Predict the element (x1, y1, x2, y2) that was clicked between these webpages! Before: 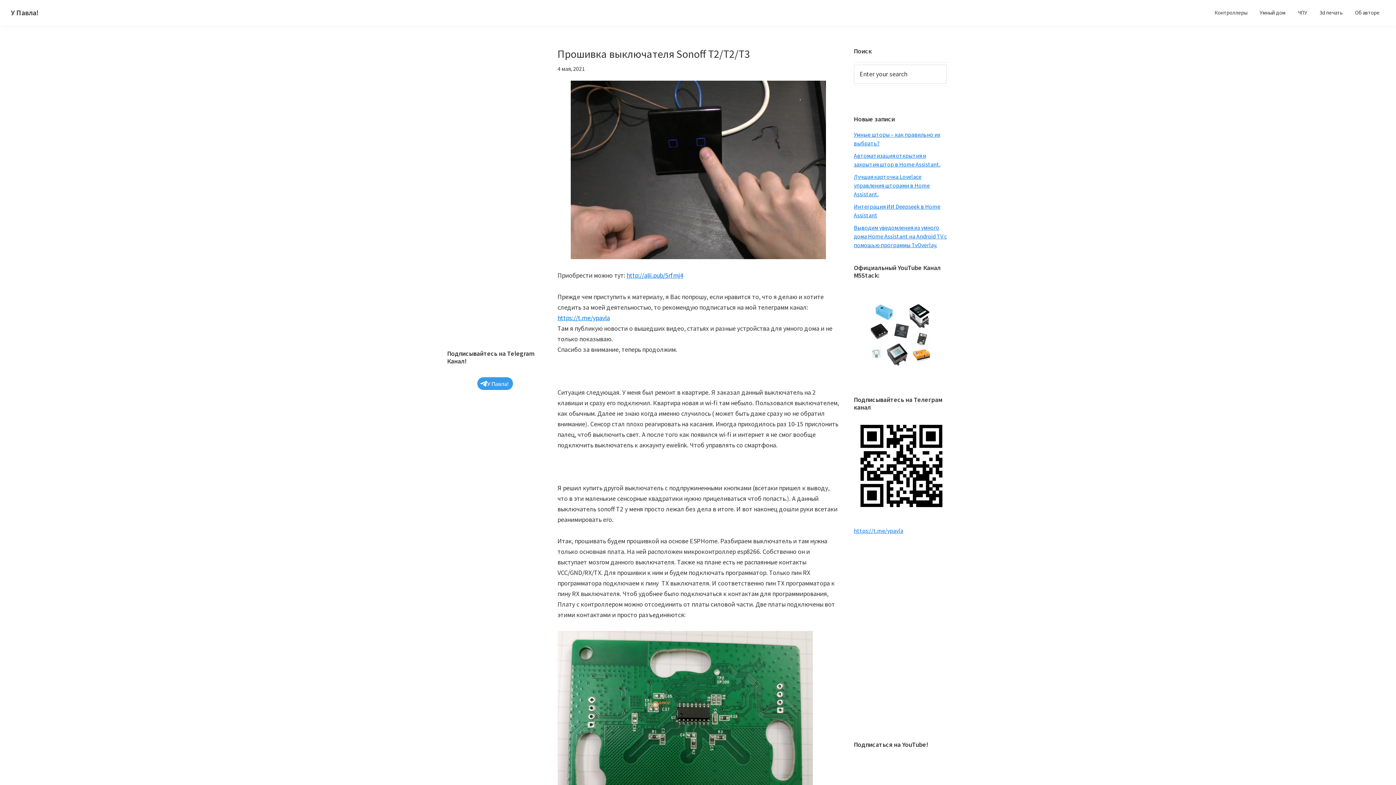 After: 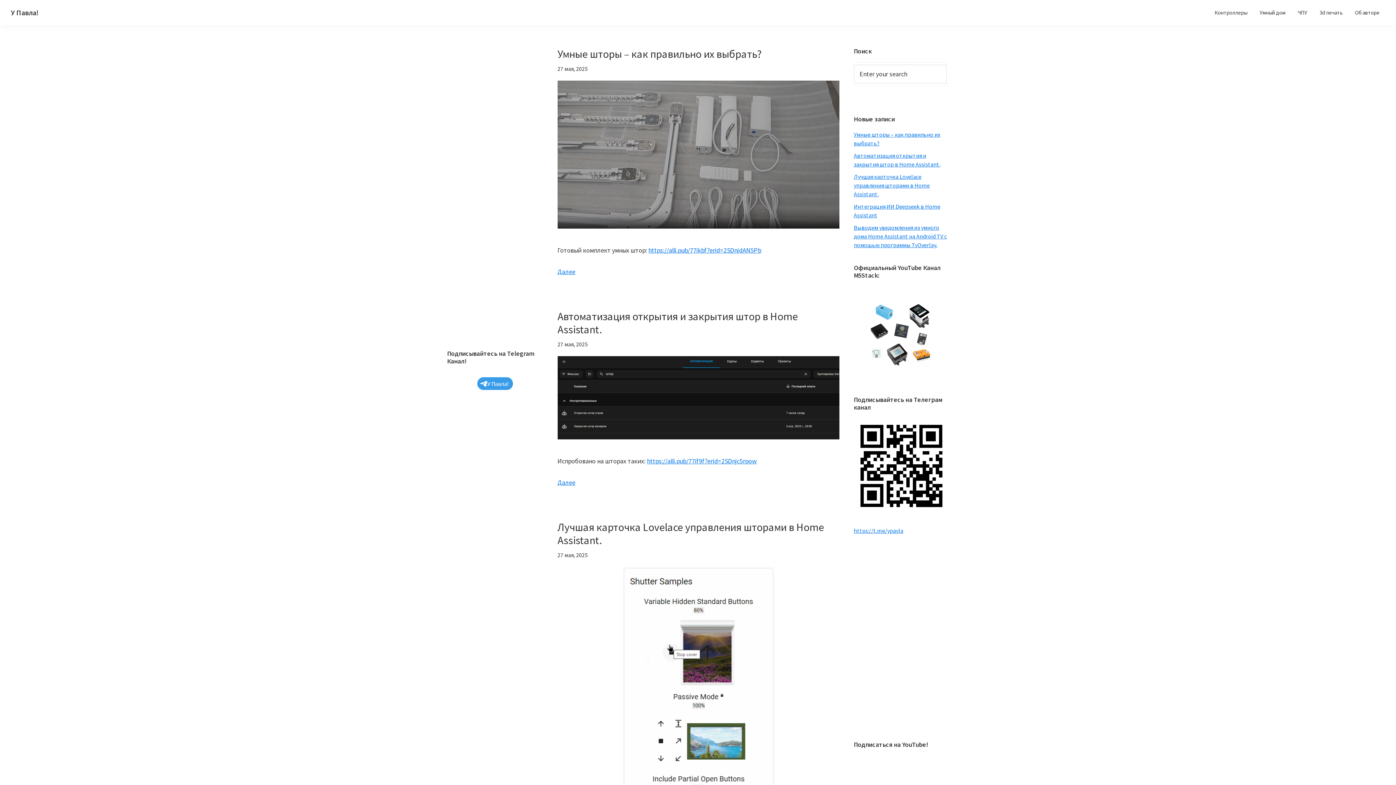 Action: label: У Павла! bbox: (10, 8, 38, 17)